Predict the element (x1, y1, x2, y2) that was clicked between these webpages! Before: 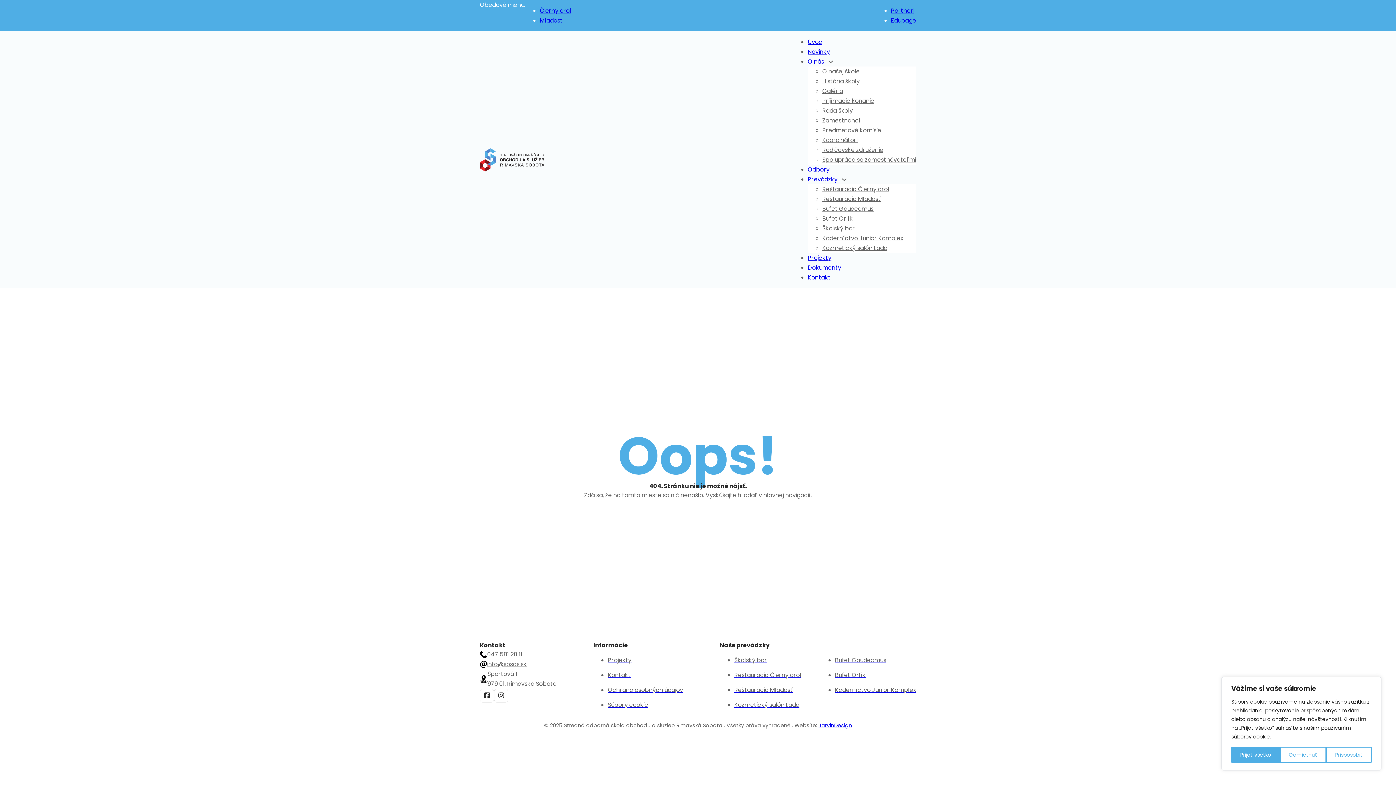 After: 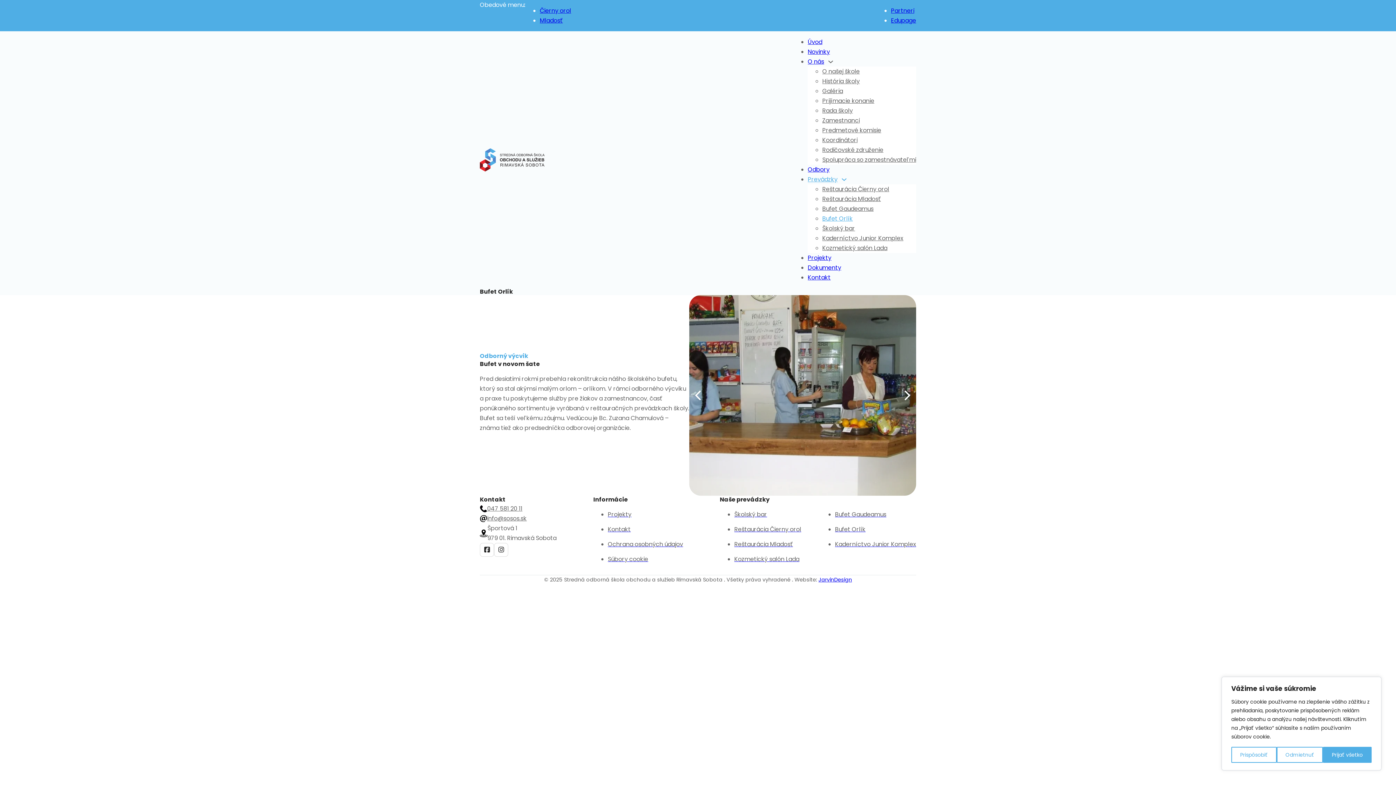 Action: bbox: (835, 671, 865, 679) label: Bufet Orlík